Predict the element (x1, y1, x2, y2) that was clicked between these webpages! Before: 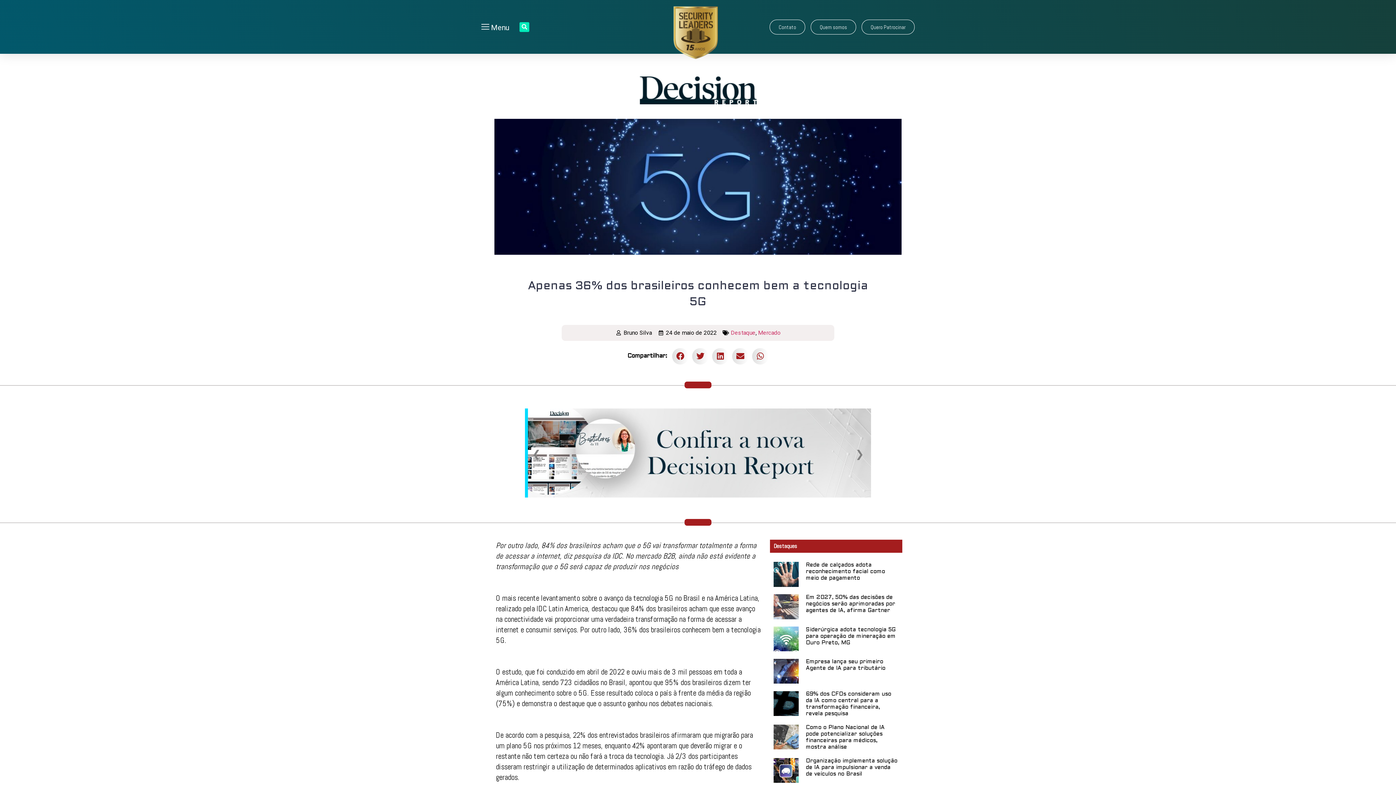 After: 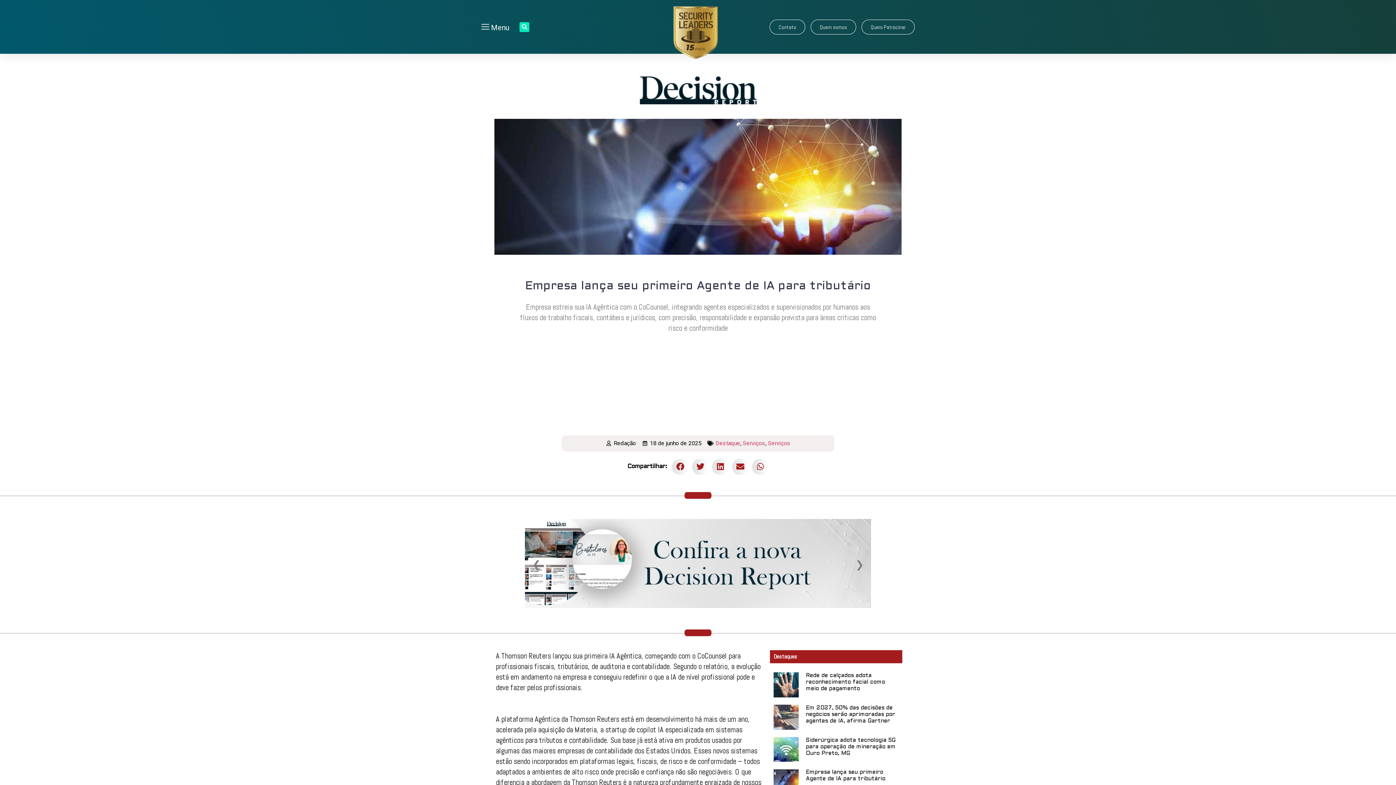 Action: bbox: (773, 659, 798, 684)